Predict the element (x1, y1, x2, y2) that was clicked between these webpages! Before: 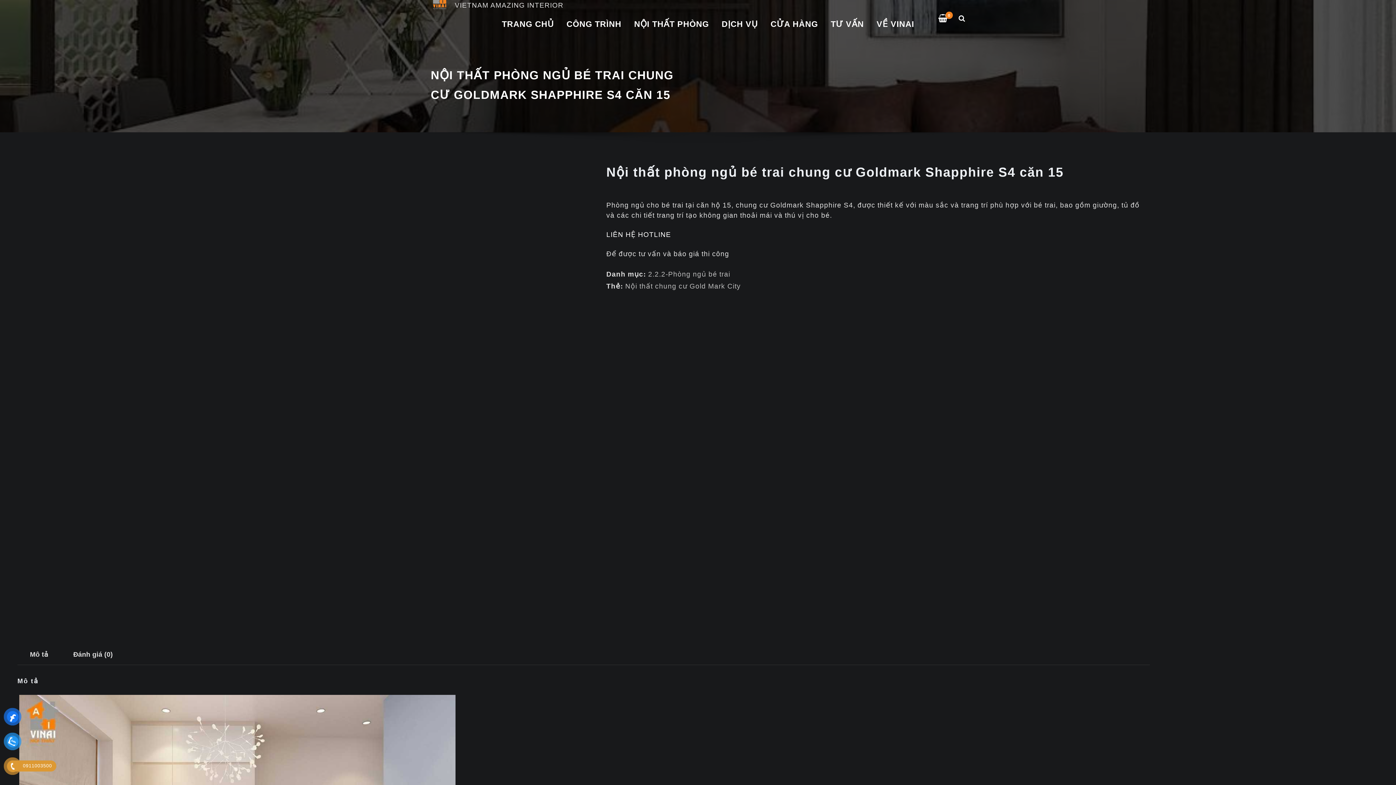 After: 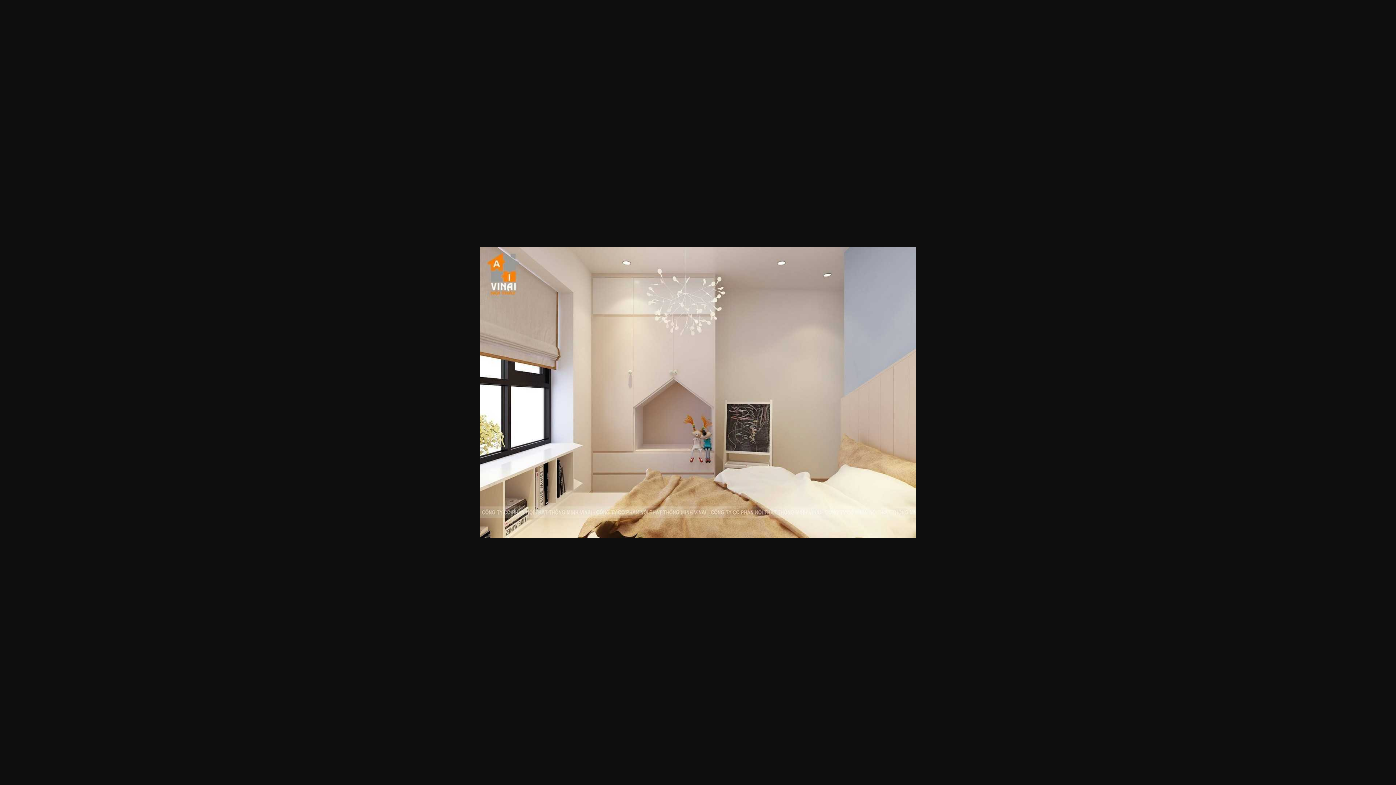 Action: bbox: (17, 523, 153, 614)